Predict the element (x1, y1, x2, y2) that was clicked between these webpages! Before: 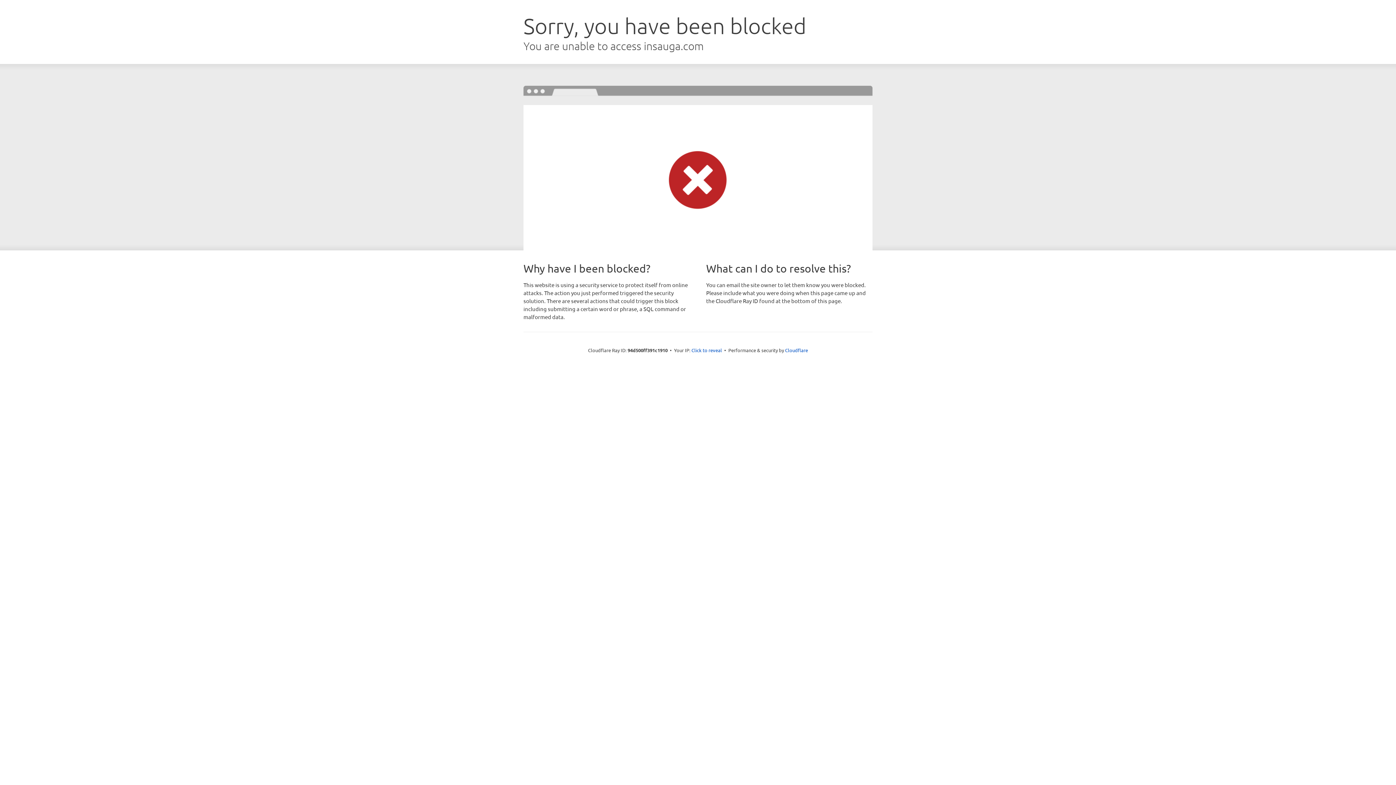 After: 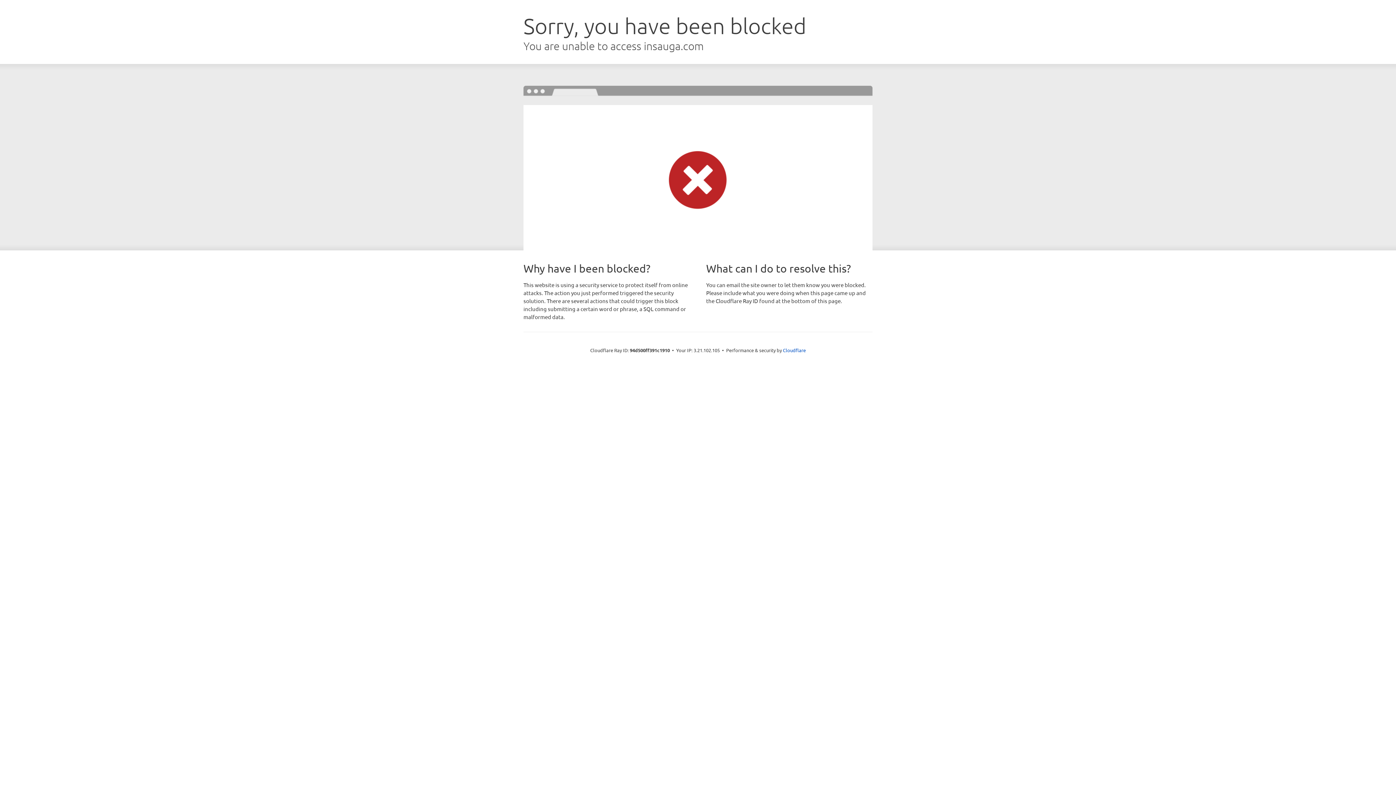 Action: label: Click to reveal bbox: (691, 346, 722, 353)